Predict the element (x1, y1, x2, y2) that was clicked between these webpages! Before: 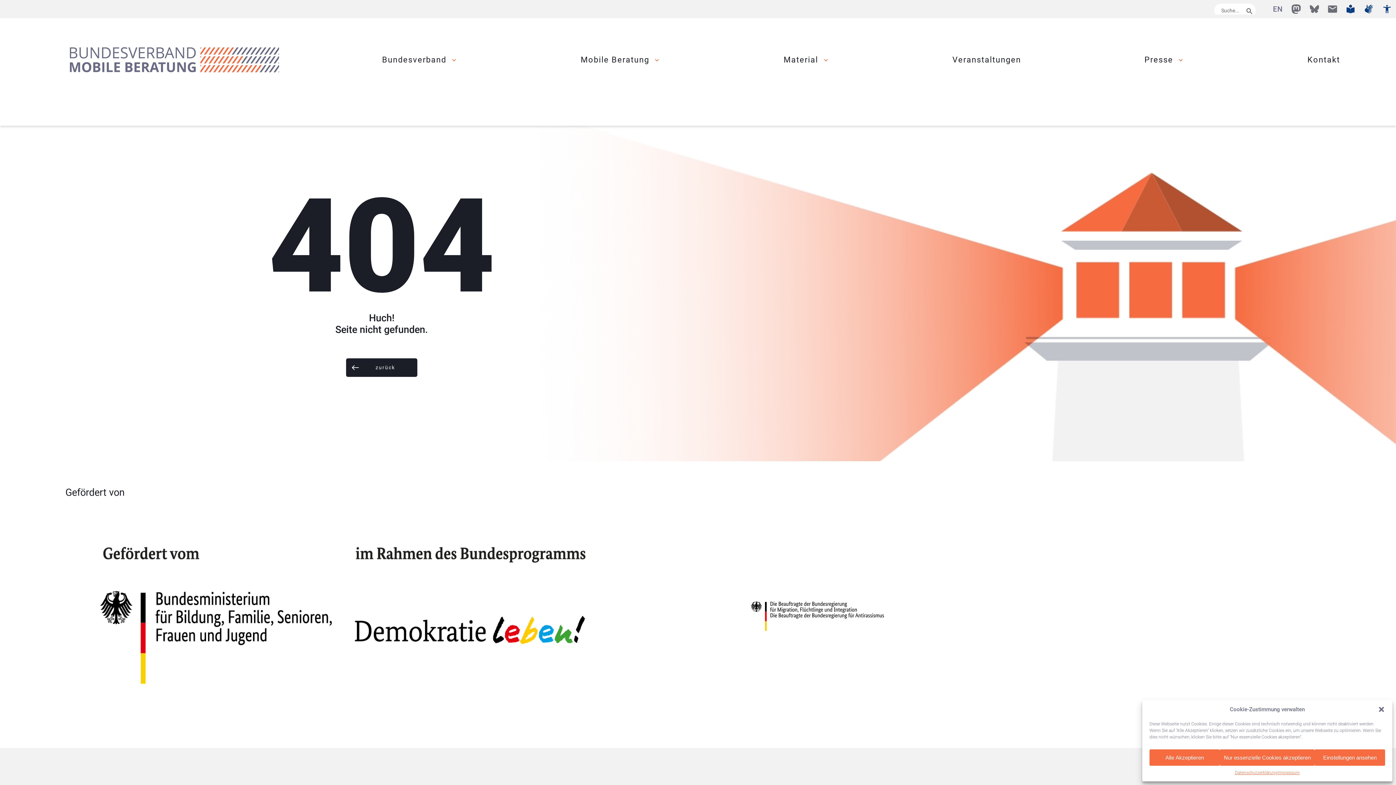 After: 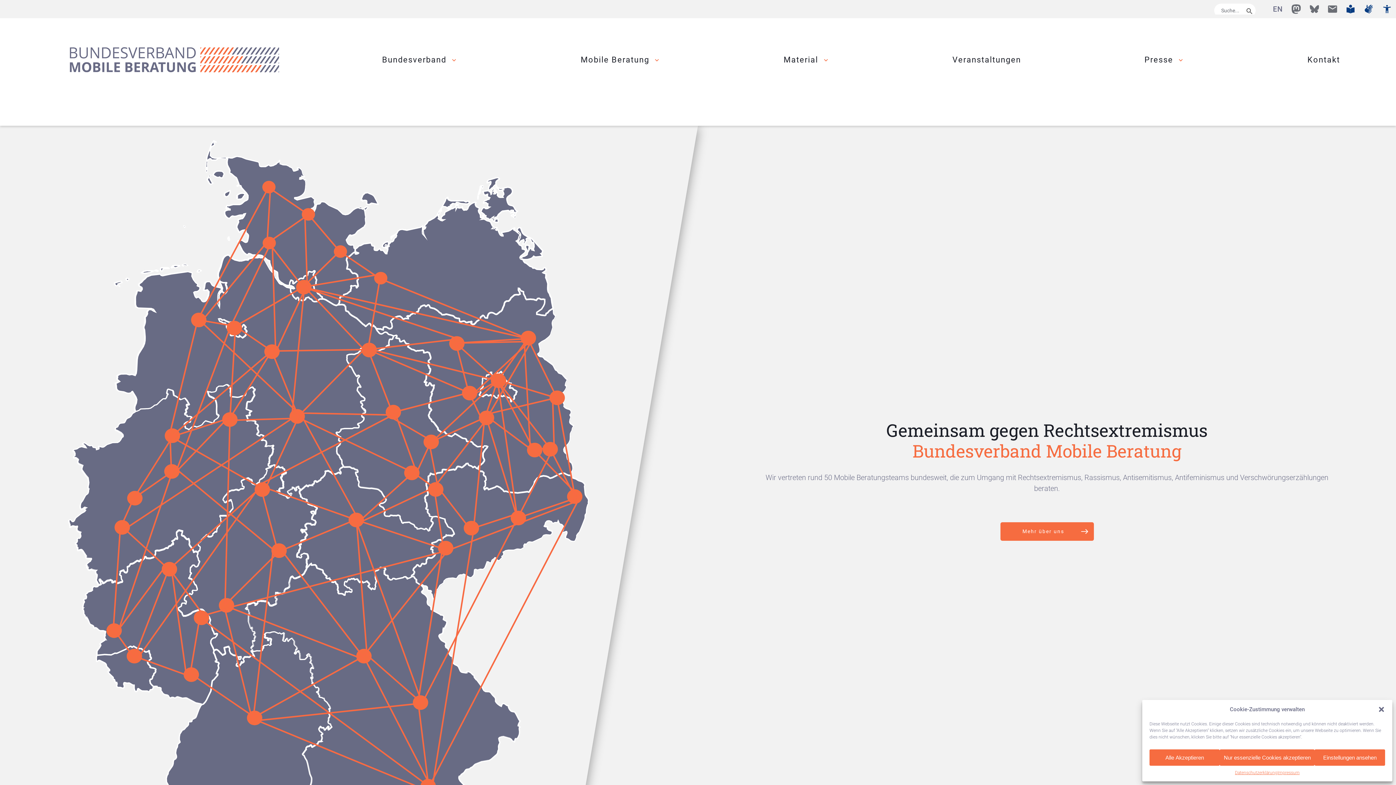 Action: label: zurück bbox: (346, 358, 417, 377)